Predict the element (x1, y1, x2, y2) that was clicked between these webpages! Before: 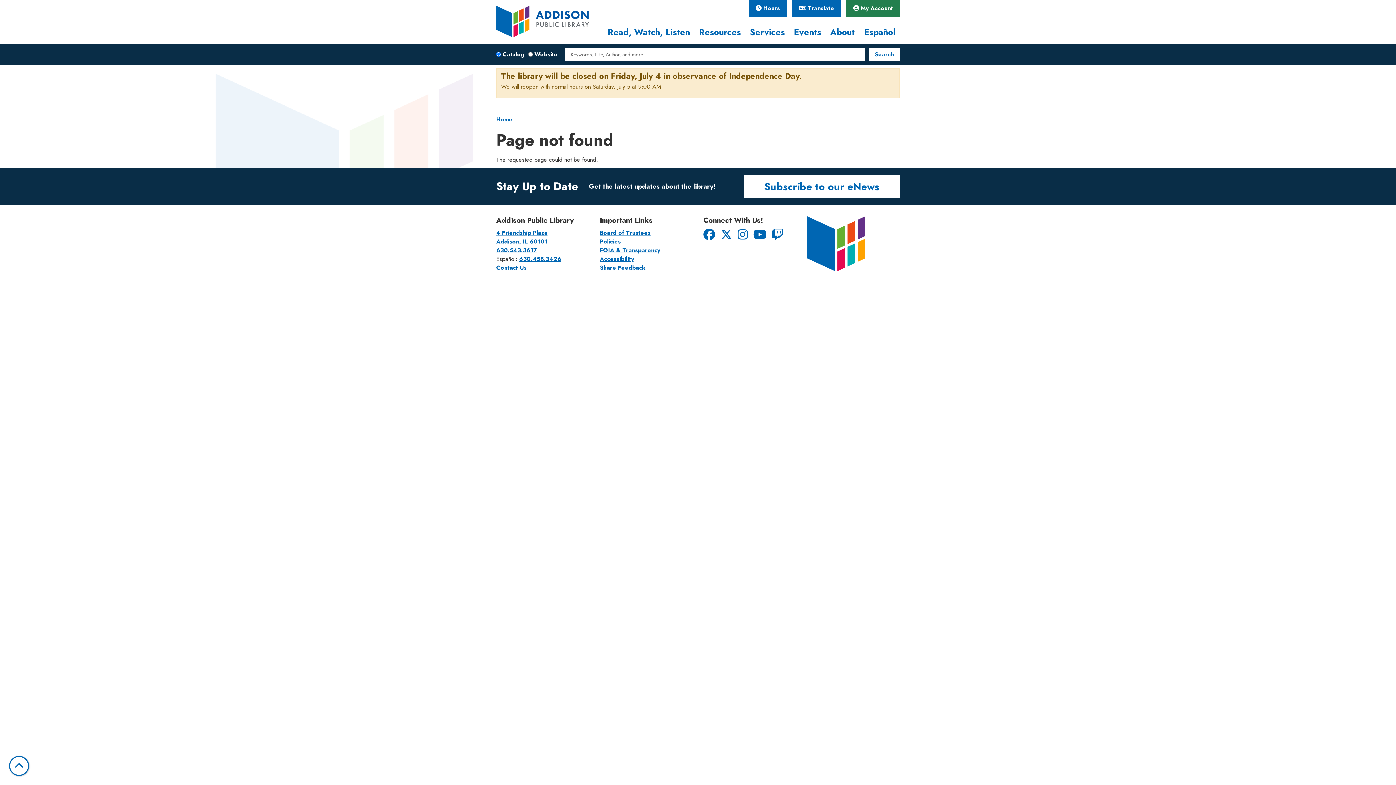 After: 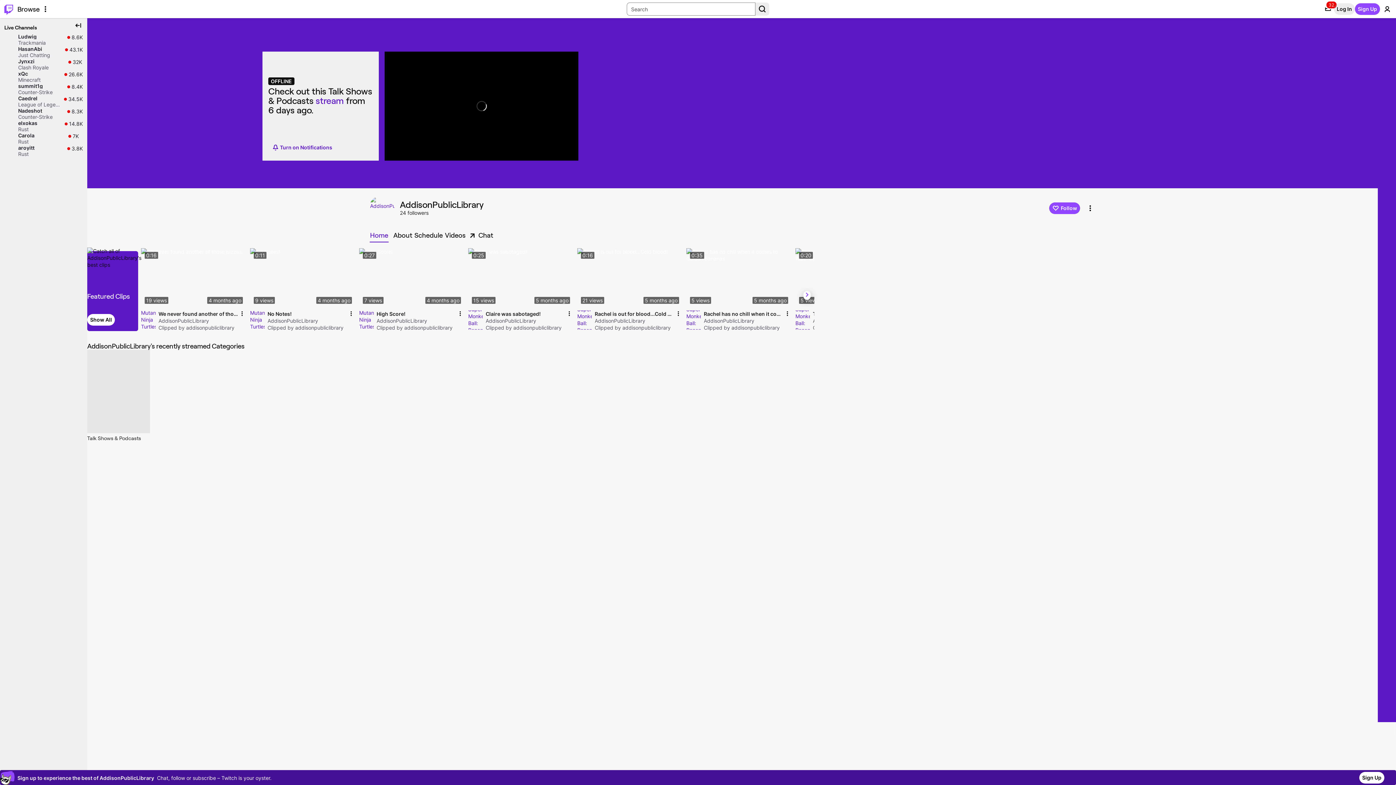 Action: bbox: (772, 232, 783, 241) label: View Addison Public Library on Twitch